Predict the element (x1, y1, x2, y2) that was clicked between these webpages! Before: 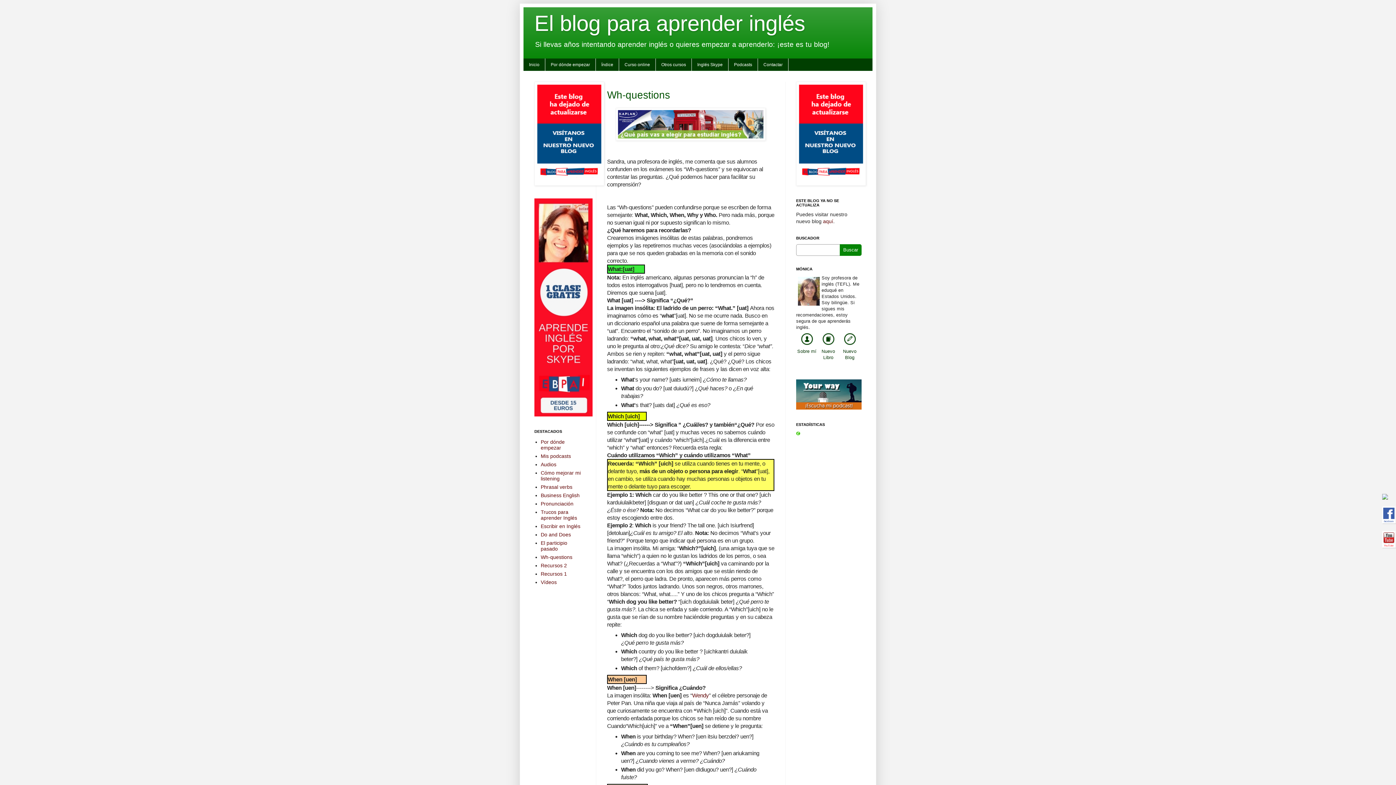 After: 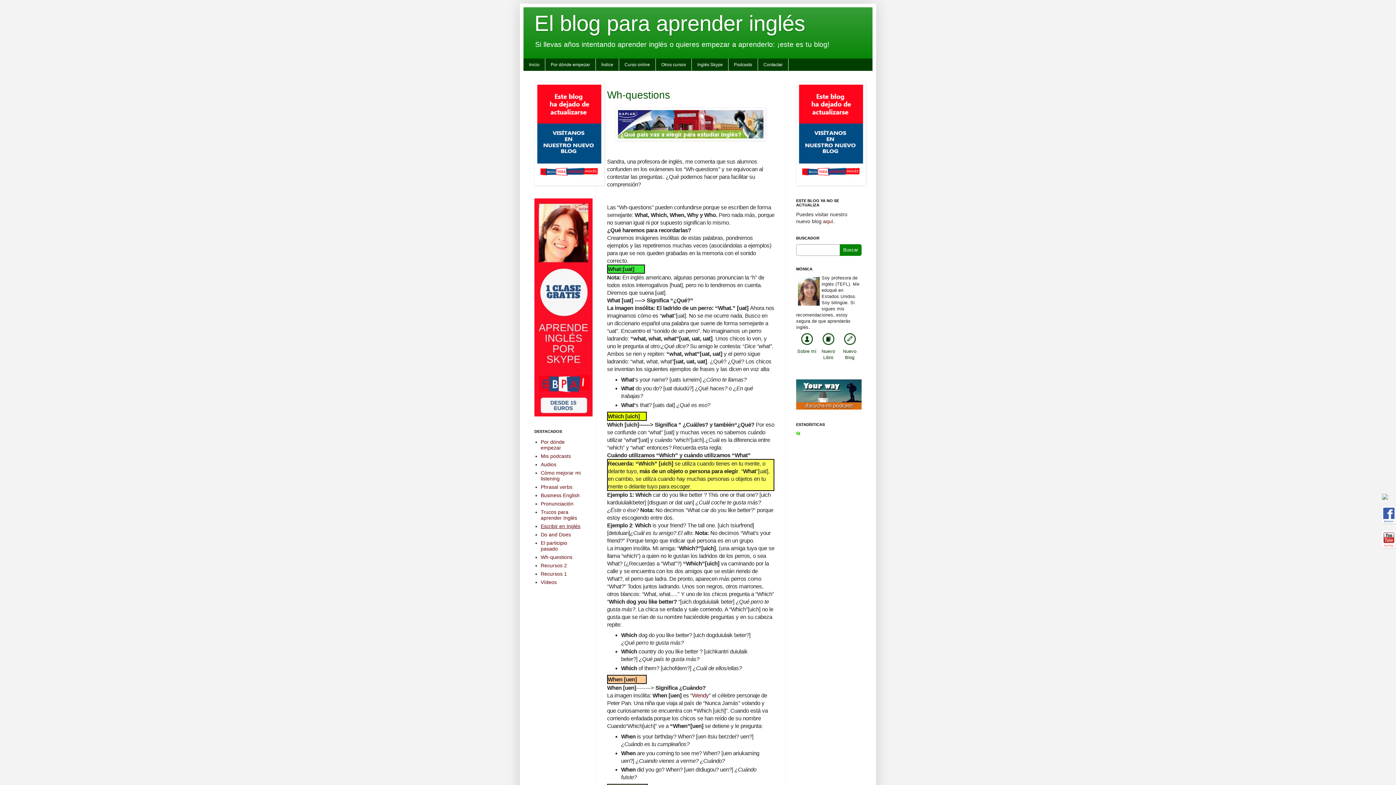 Action: bbox: (540, 523, 580, 529) label: Escribir en Inglés